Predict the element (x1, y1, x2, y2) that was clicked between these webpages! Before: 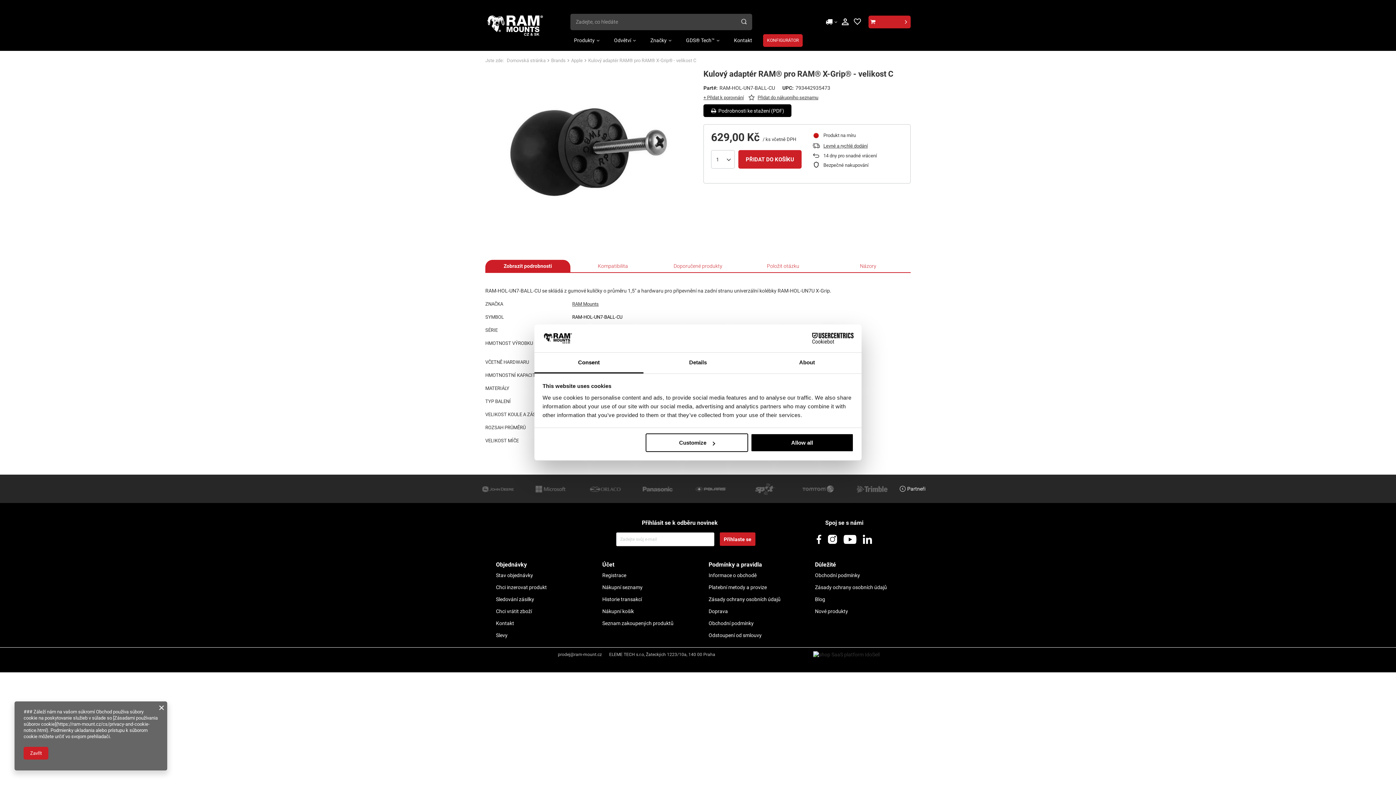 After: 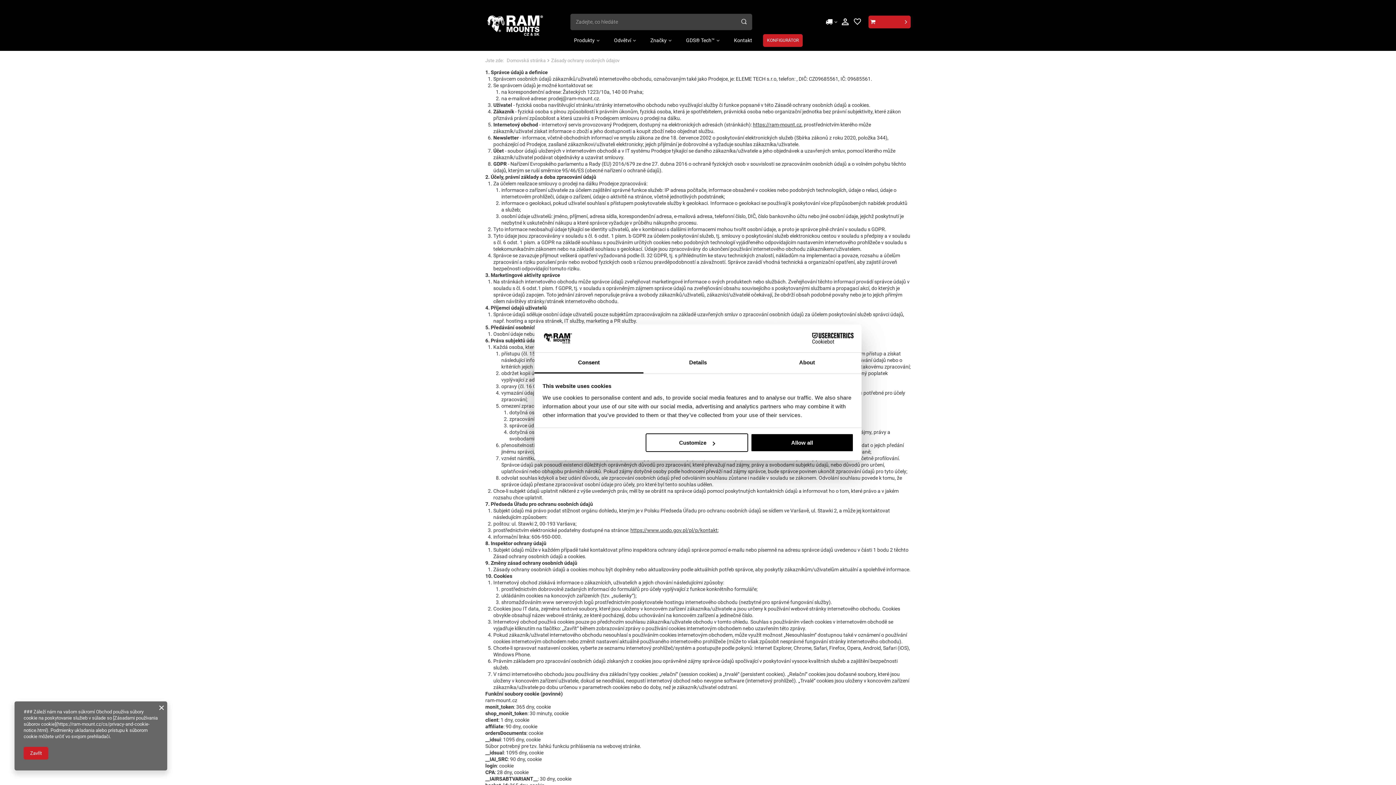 Action: label: Zásady ochrany osobních údajů bbox: (815, 584, 900, 590)